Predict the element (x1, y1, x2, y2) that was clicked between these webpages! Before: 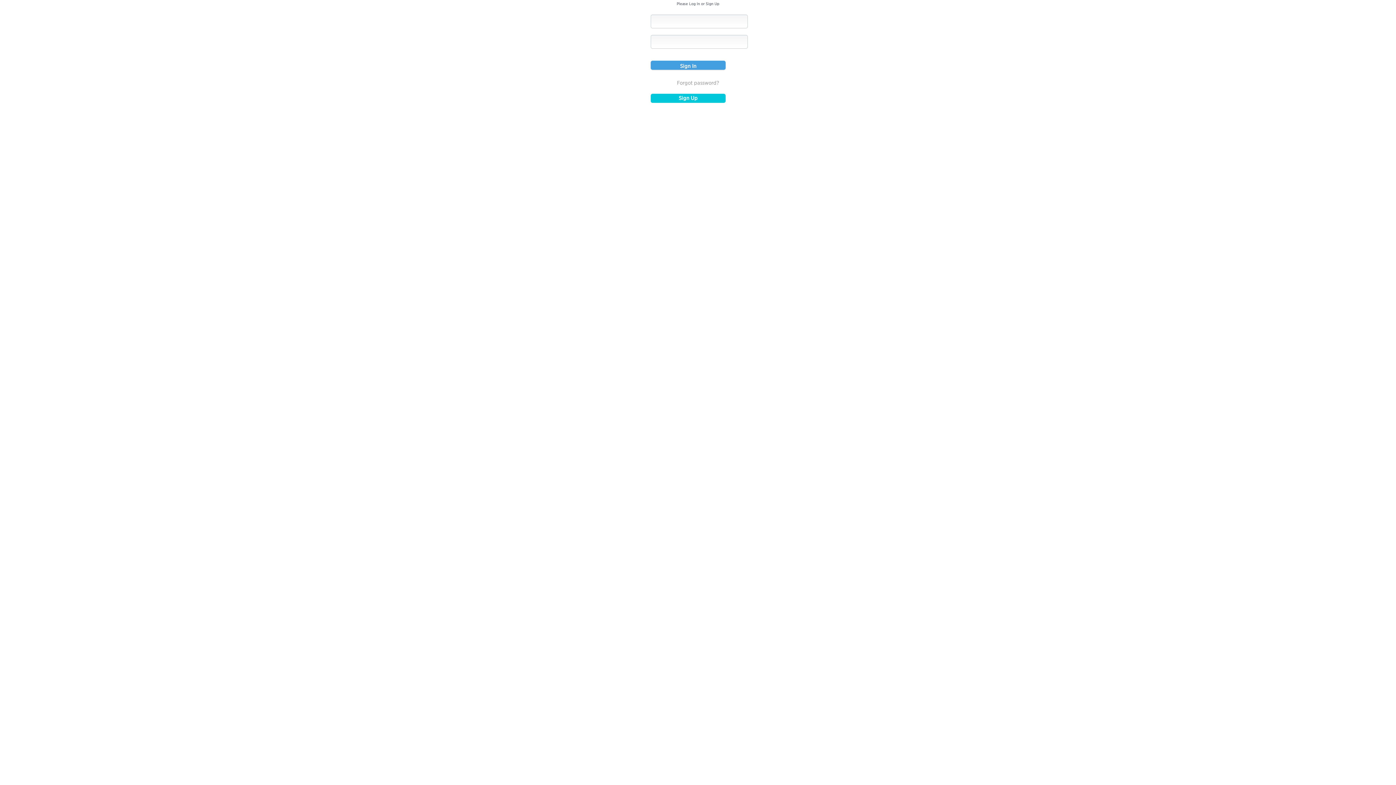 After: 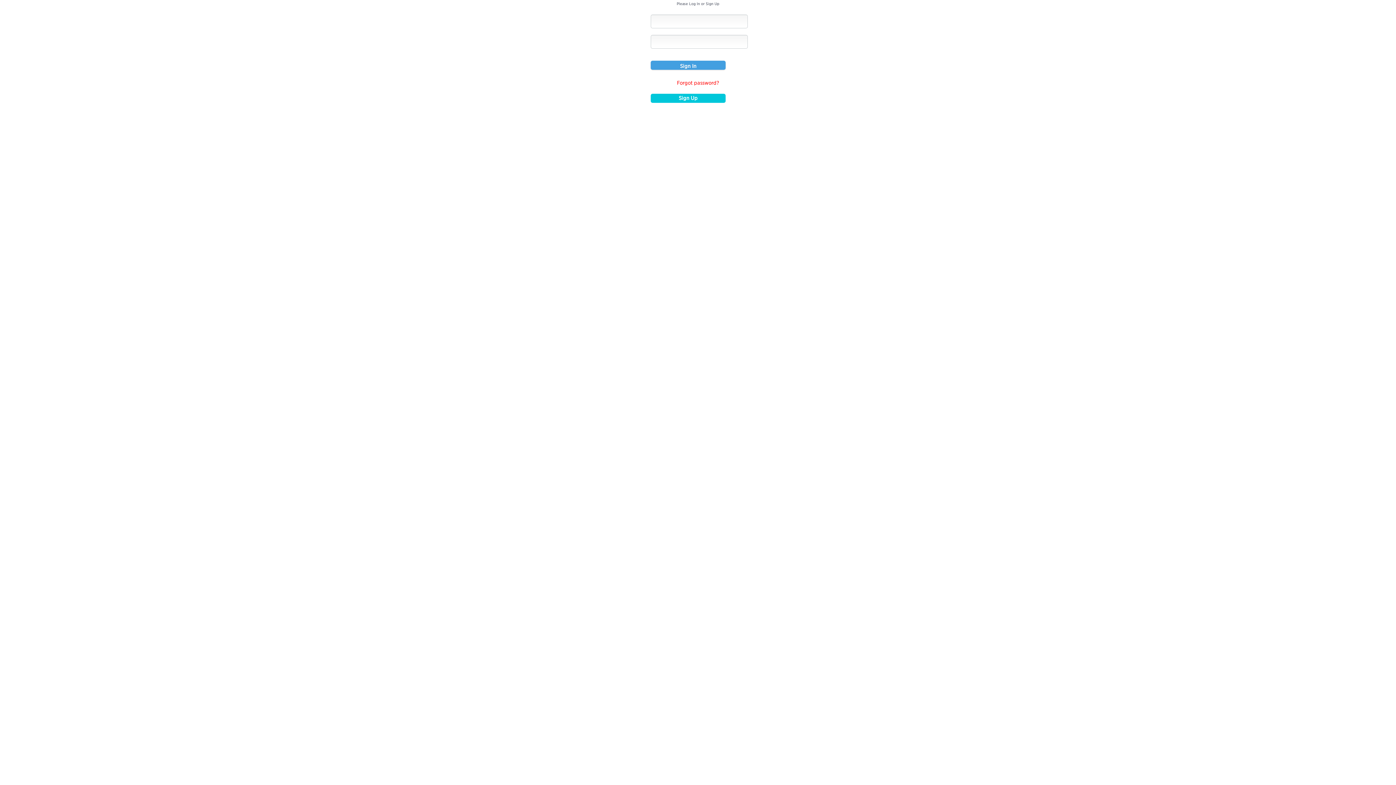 Action: bbox: (677, 80, 719, 85) label: Forgot password?